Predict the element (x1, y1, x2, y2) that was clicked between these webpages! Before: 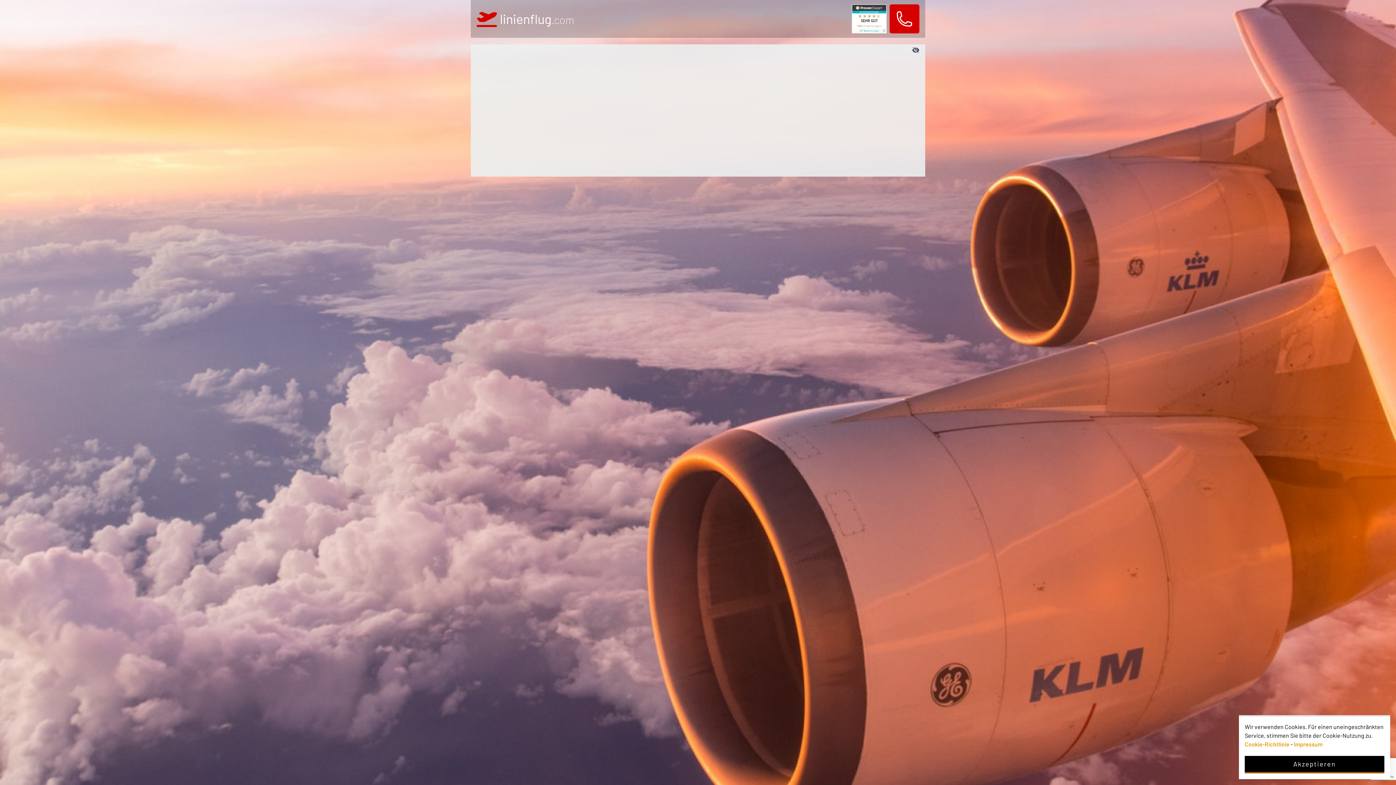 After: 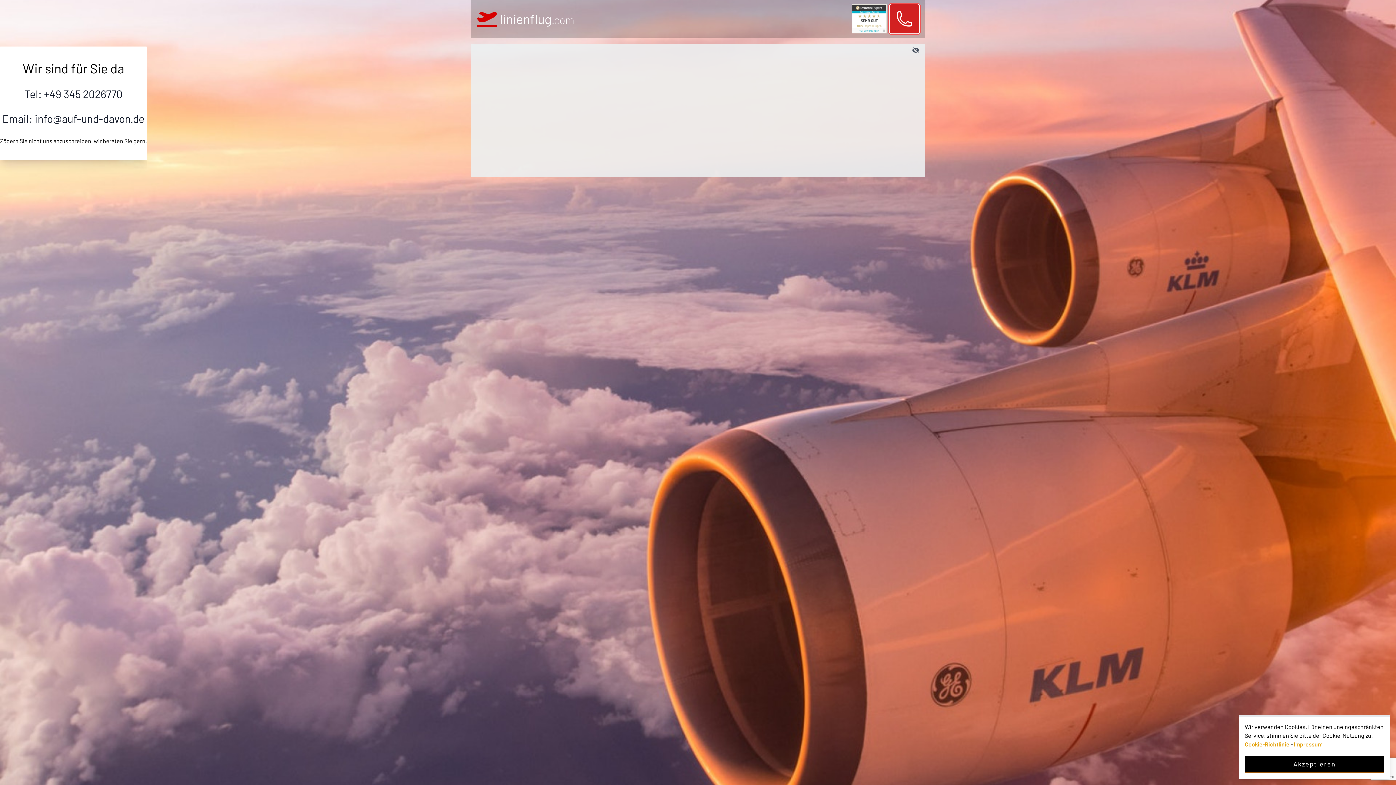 Action: bbox: (889, 4, 919, 33)